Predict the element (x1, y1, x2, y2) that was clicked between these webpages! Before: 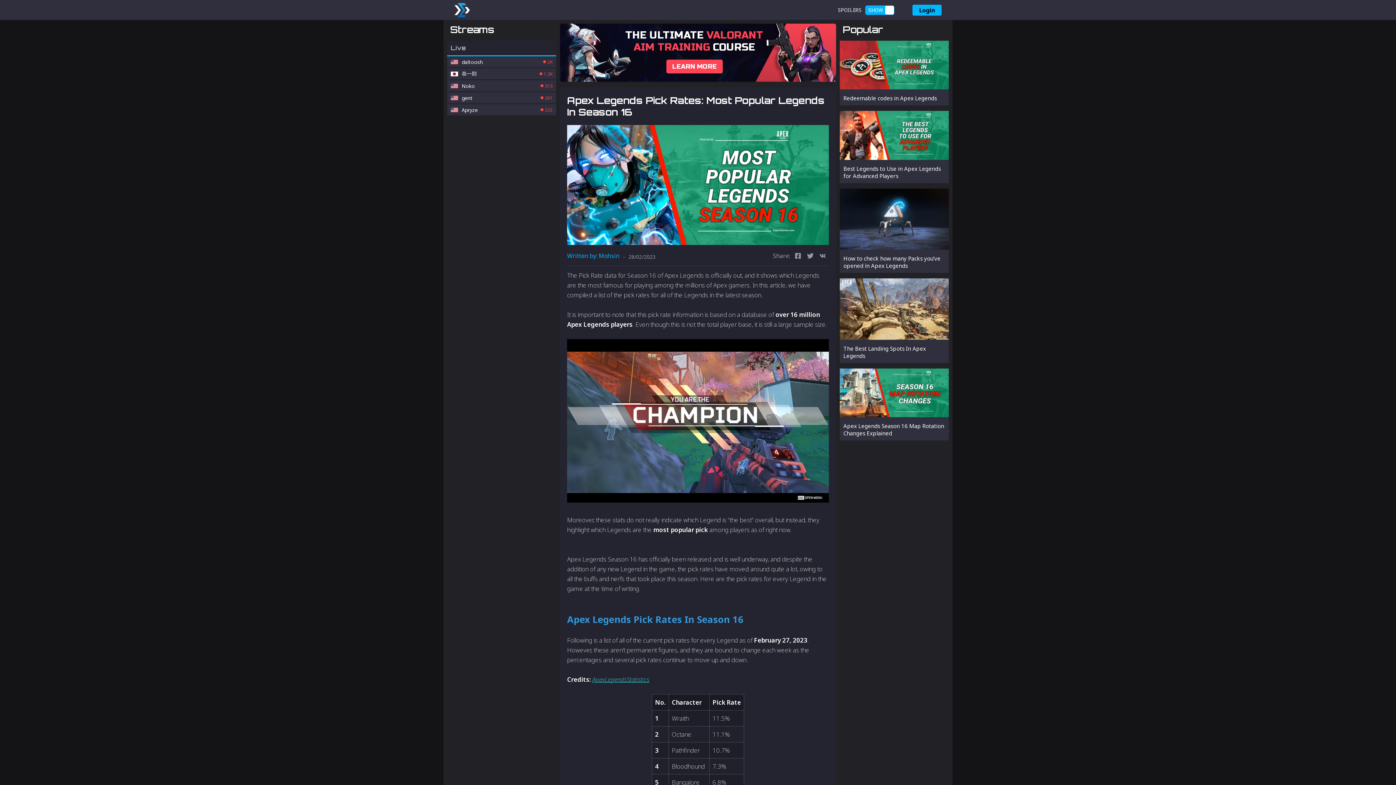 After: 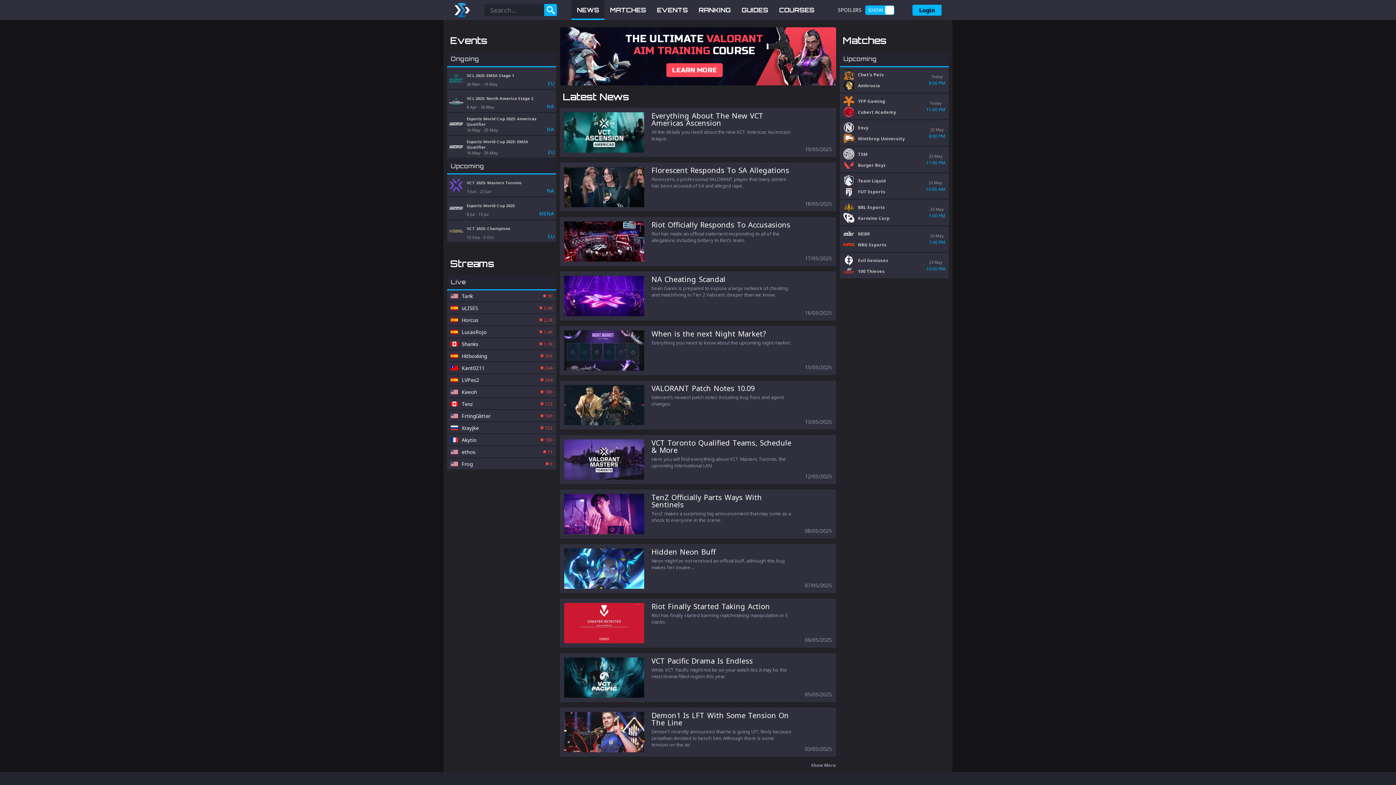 Action: bbox: (454, 2, 470, 17)